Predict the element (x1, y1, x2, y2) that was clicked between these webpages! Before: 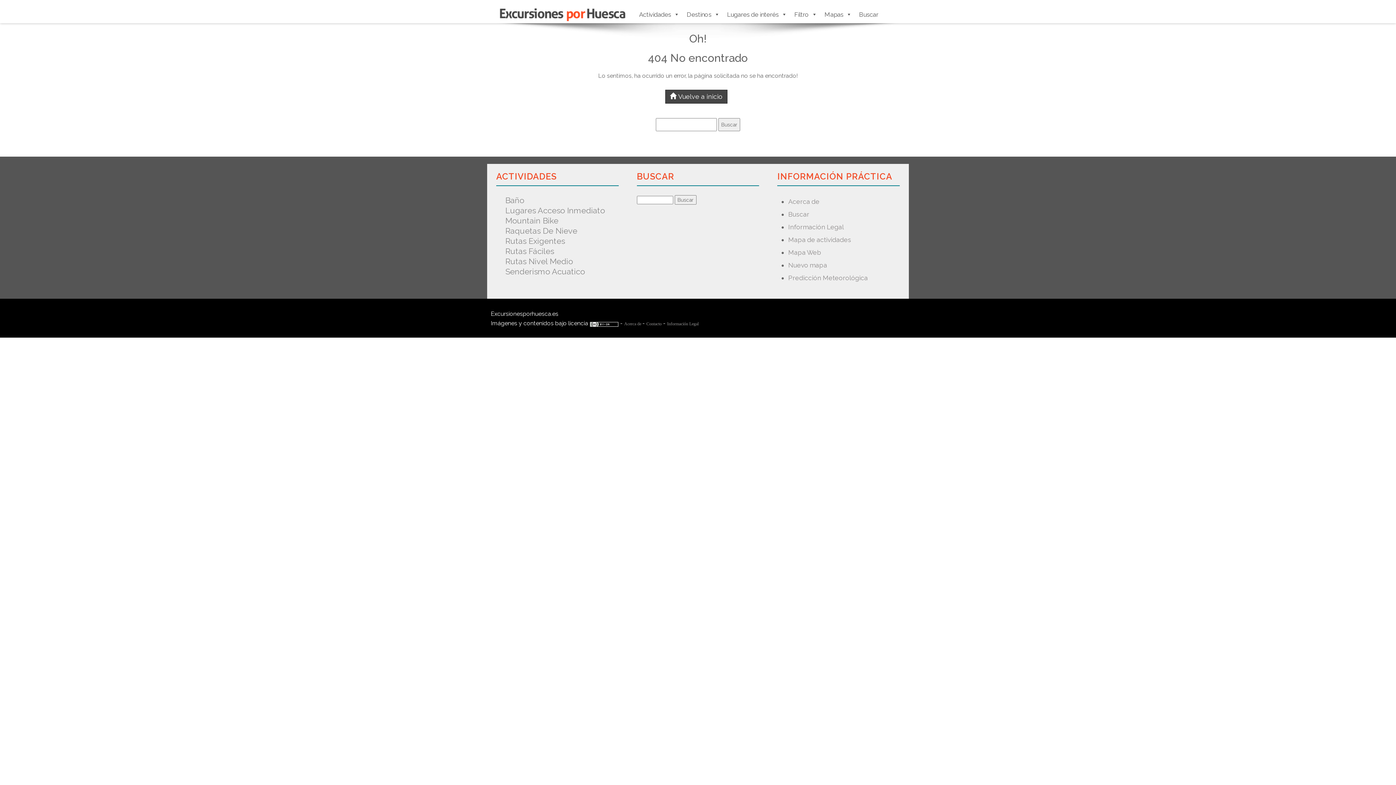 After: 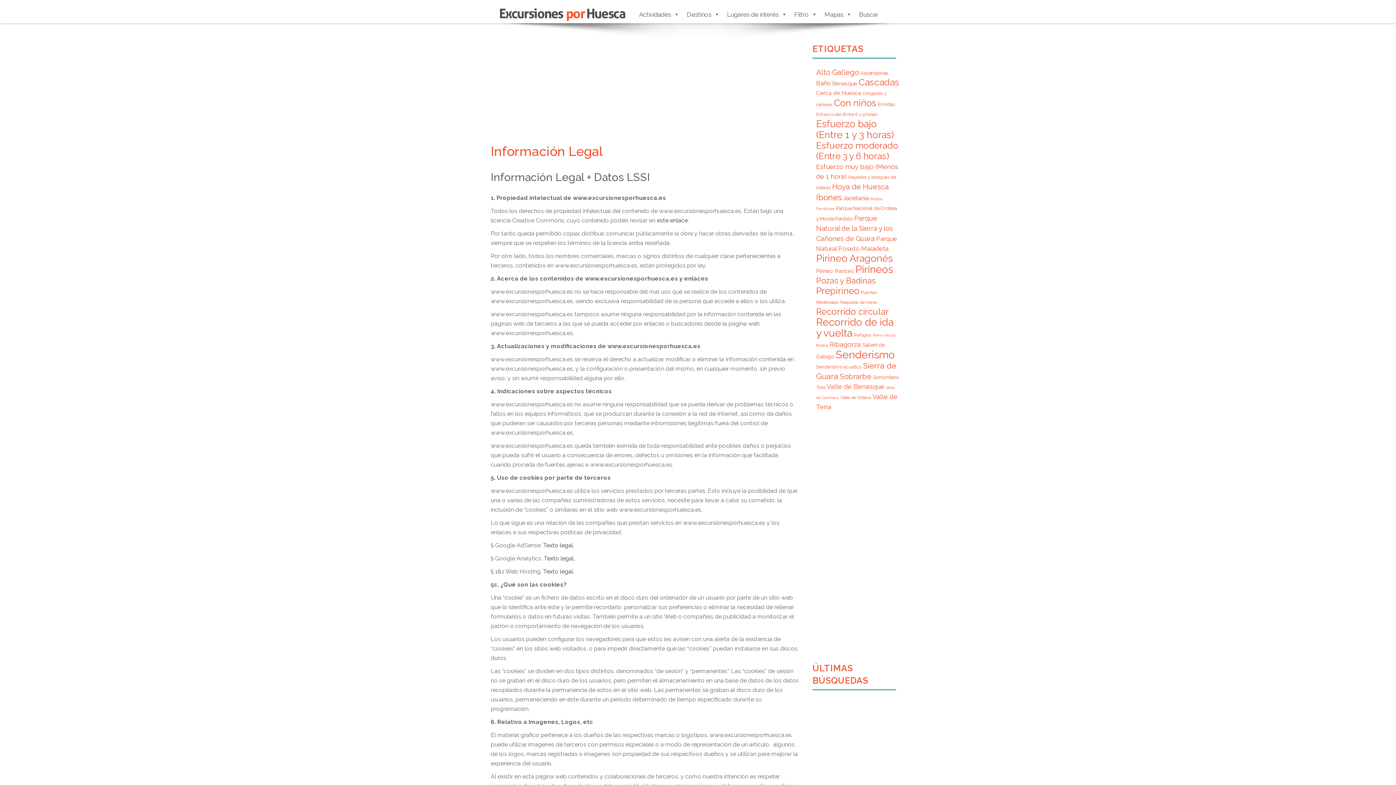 Action: bbox: (788, 223, 844, 230) label: Información Legal